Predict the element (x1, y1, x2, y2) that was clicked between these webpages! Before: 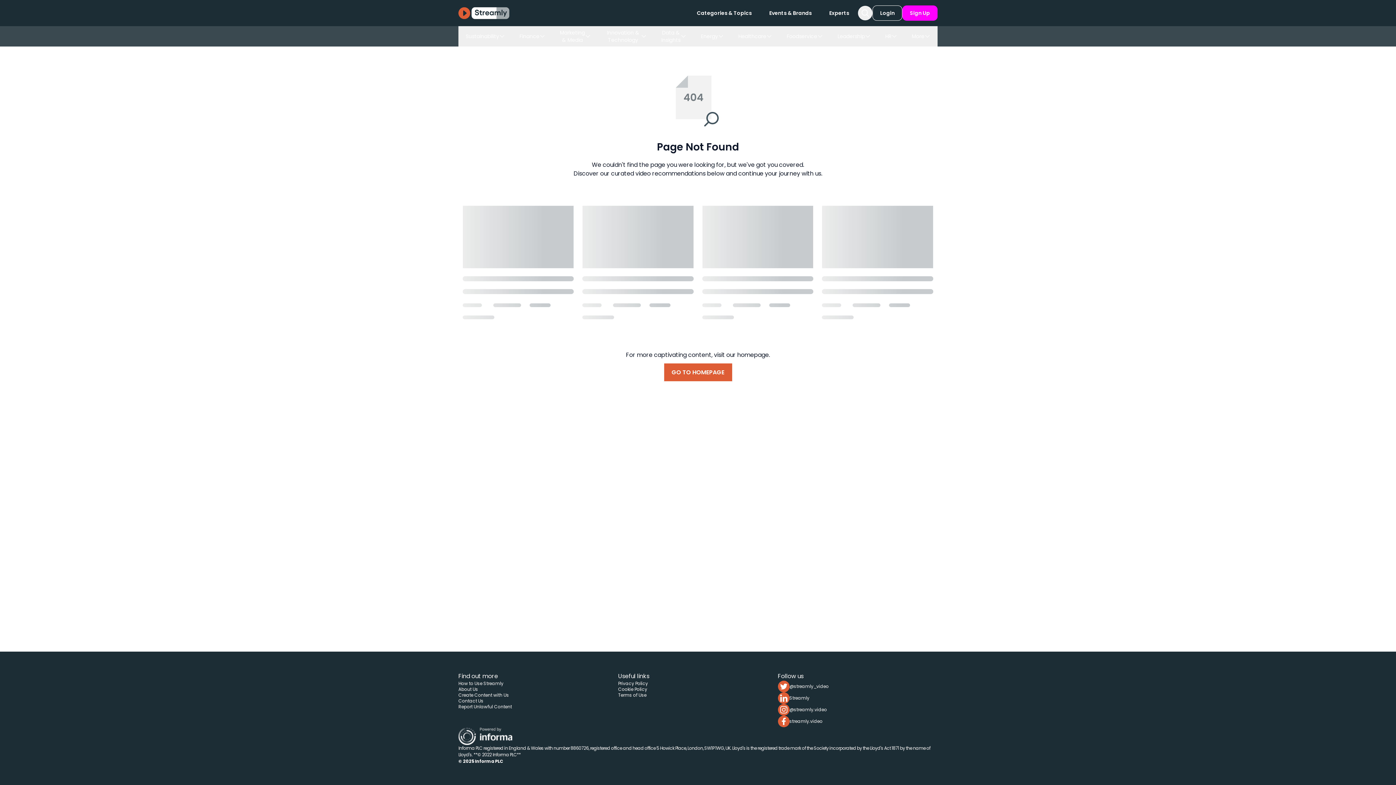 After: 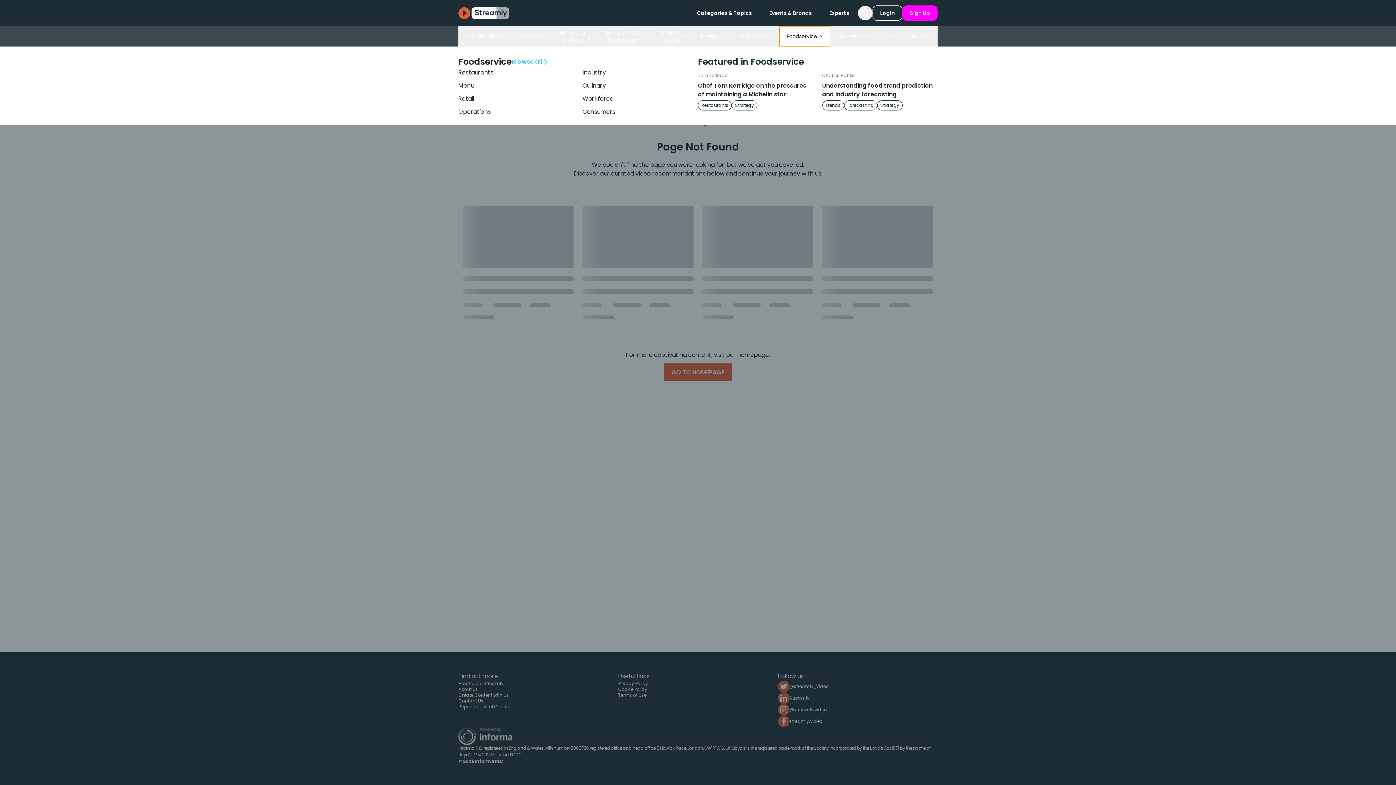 Action: bbox: (779, 26, 830, 46) label: Foodservice